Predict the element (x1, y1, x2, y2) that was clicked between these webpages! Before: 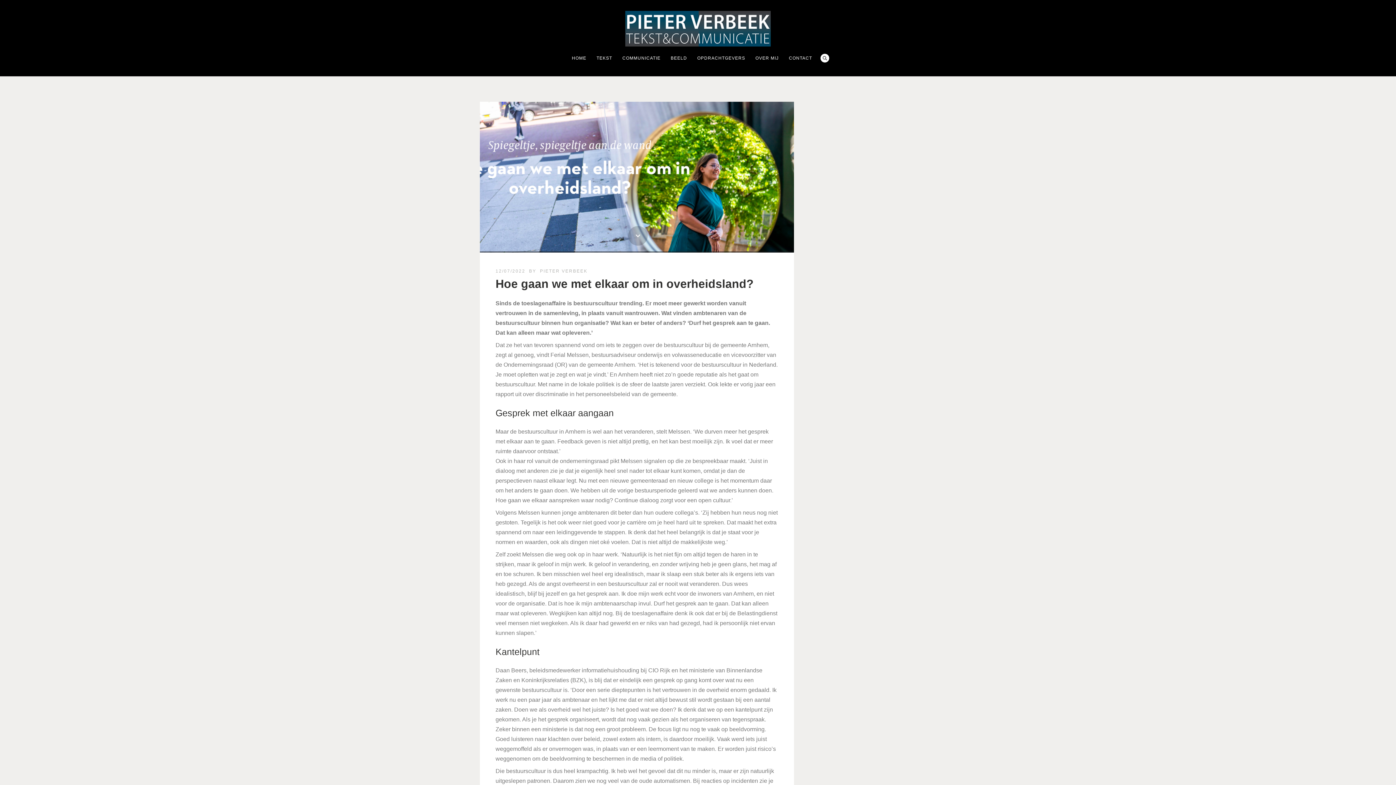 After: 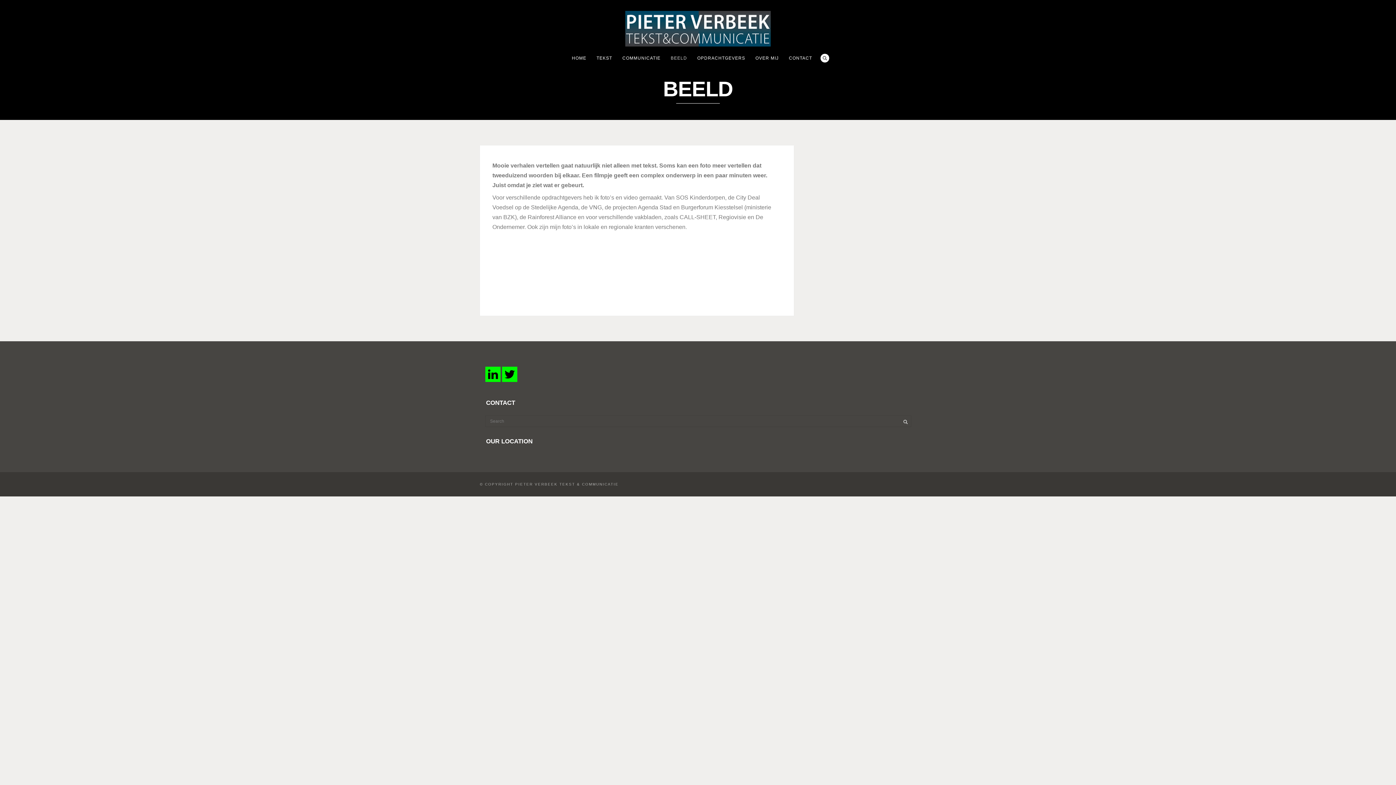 Action: bbox: (665, 53, 692, 62) label: BEELD